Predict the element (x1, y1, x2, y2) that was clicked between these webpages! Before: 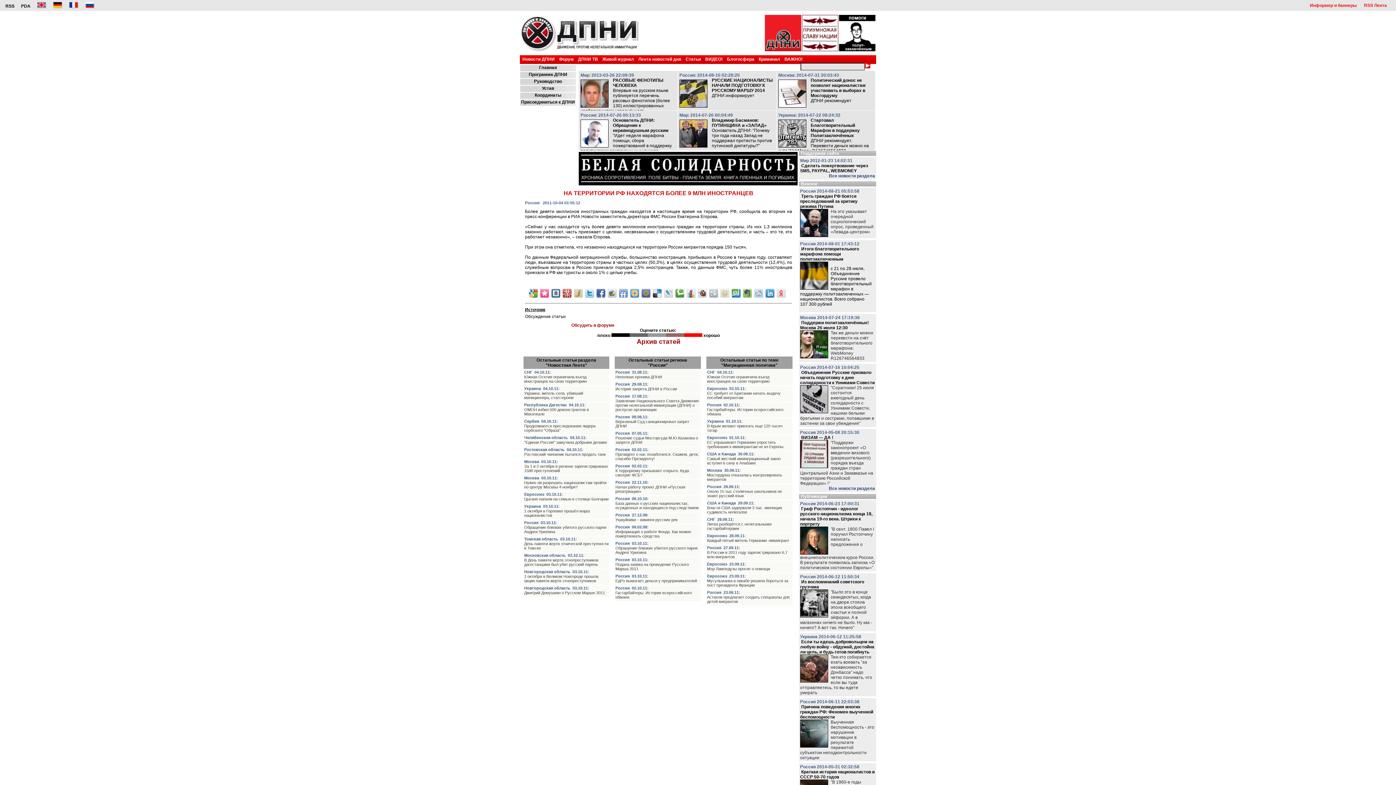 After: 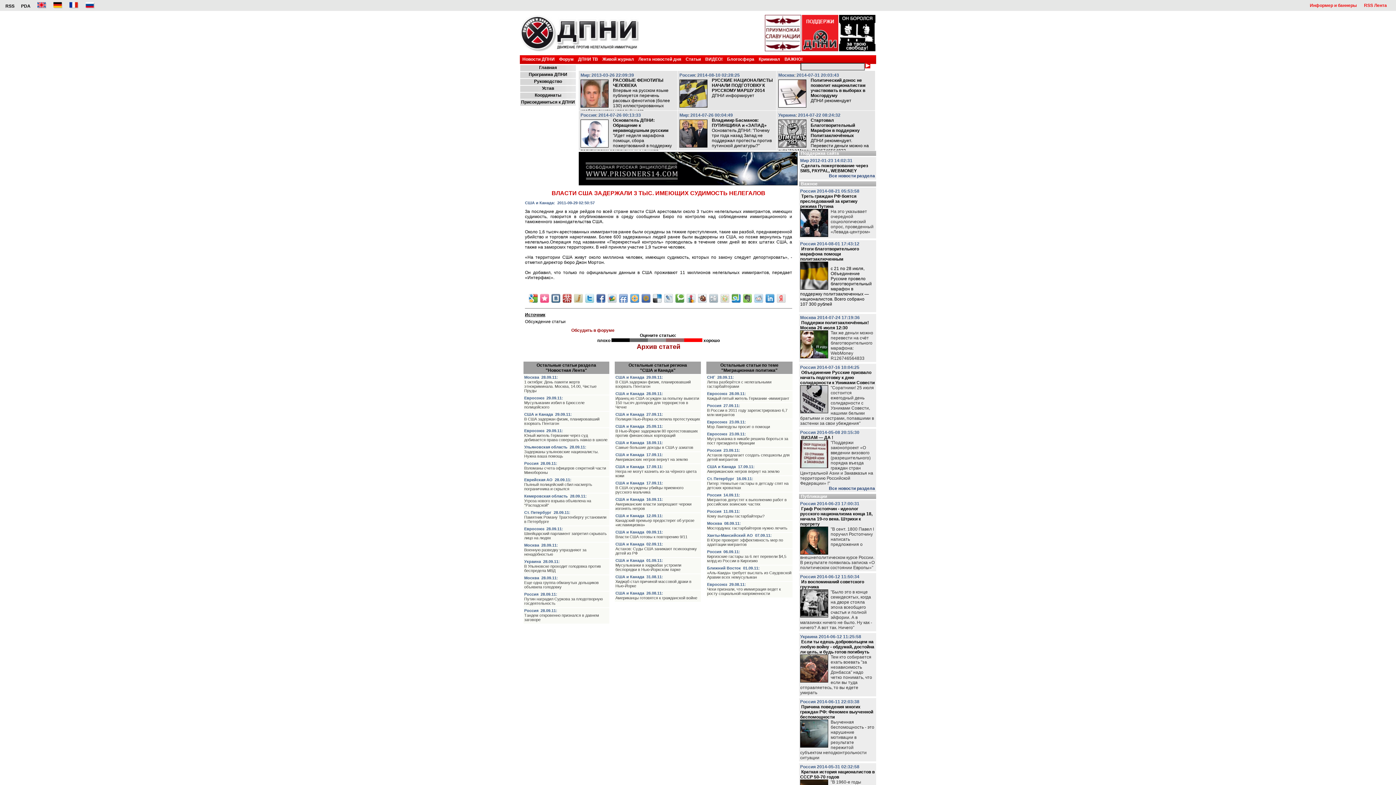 Action: bbox: (707, 505, 782, 514) label: Власти США задержали 3 тыс. имеющих судимость нелегалов